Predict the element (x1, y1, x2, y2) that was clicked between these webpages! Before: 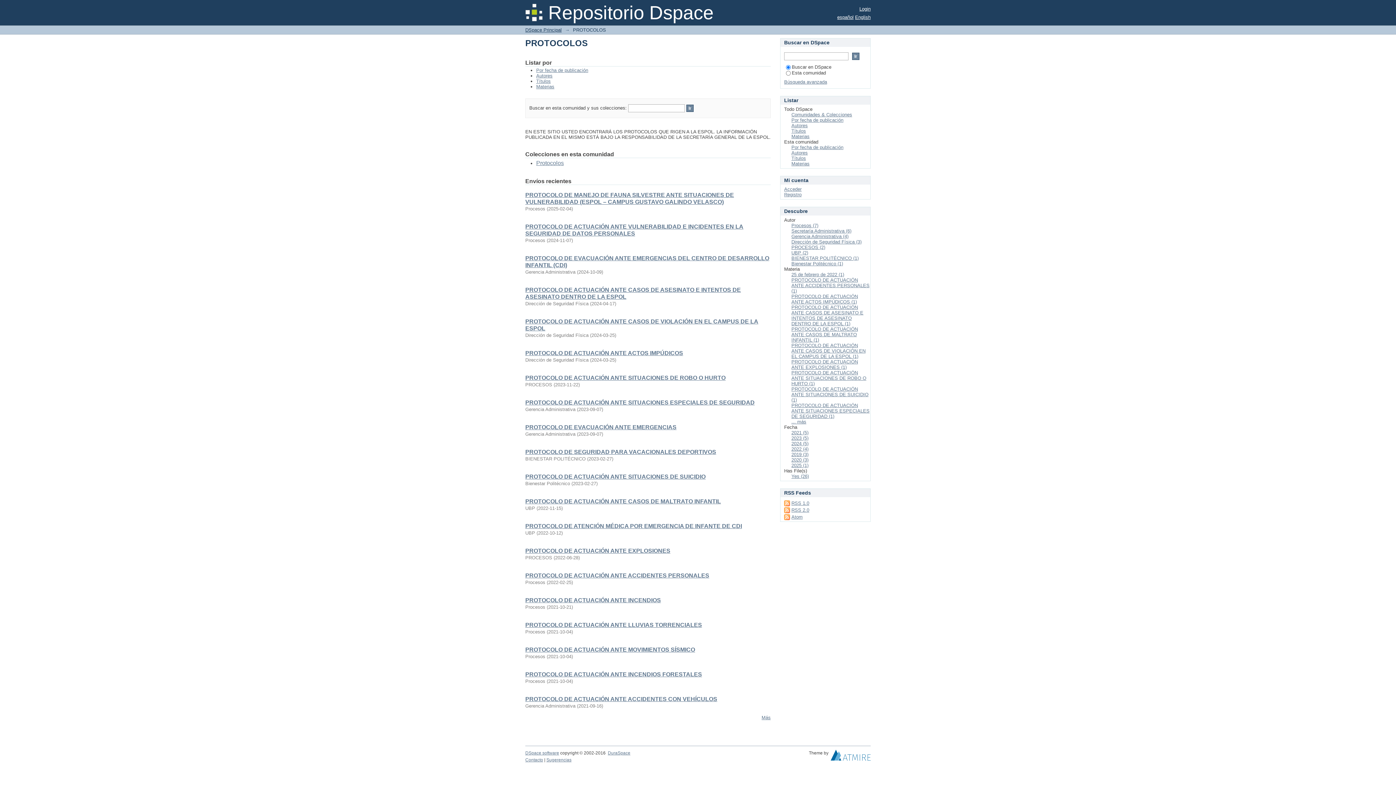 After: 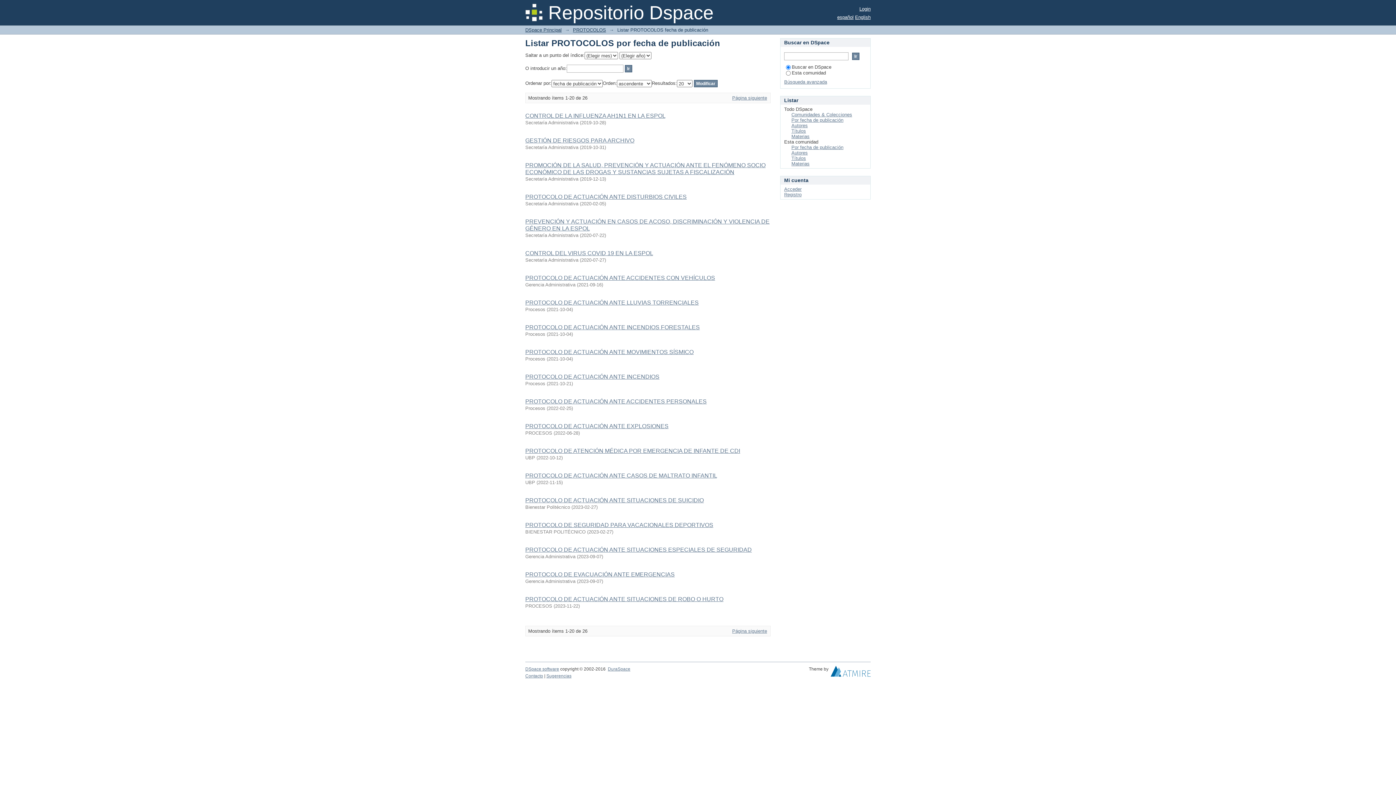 Action: bbox: (791, 144, 843, 150) label: Por fecha de publicación